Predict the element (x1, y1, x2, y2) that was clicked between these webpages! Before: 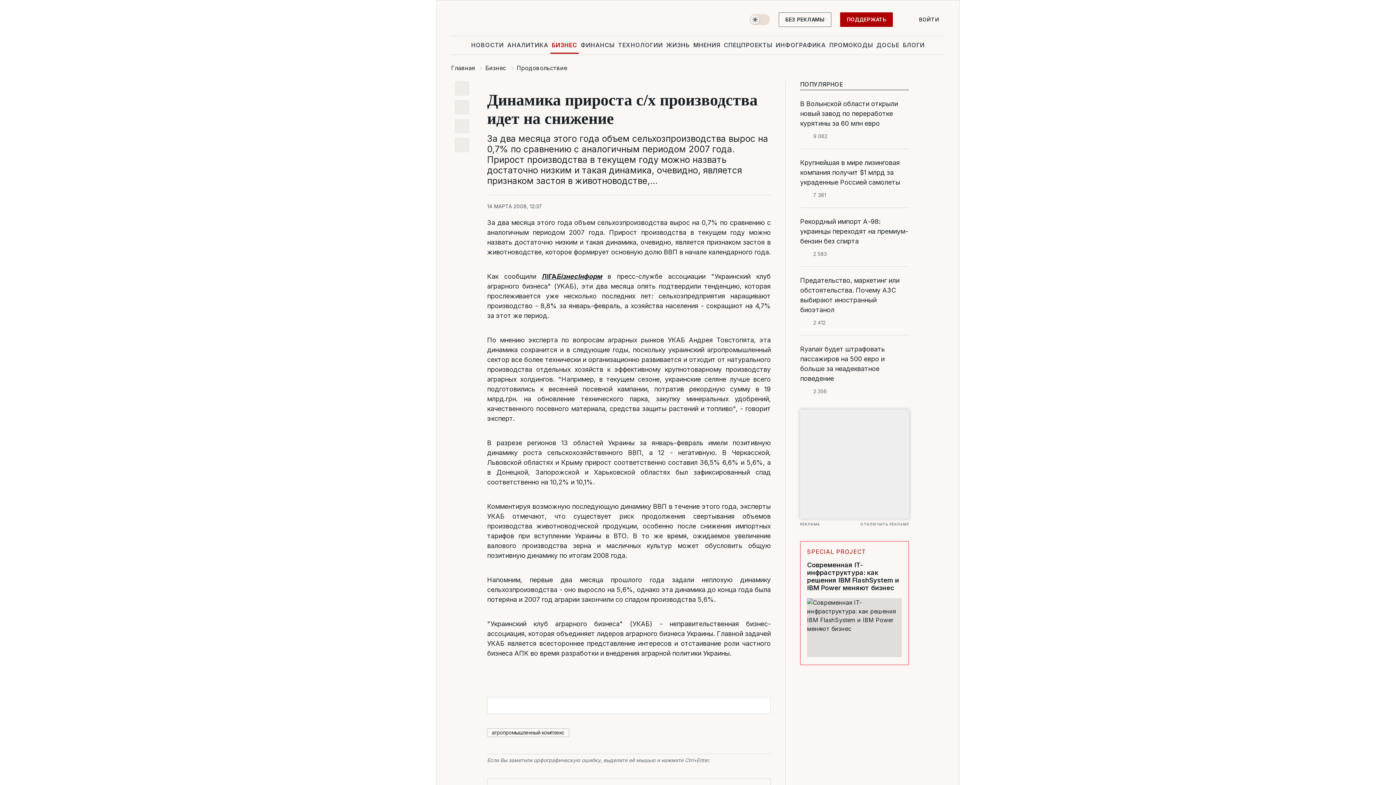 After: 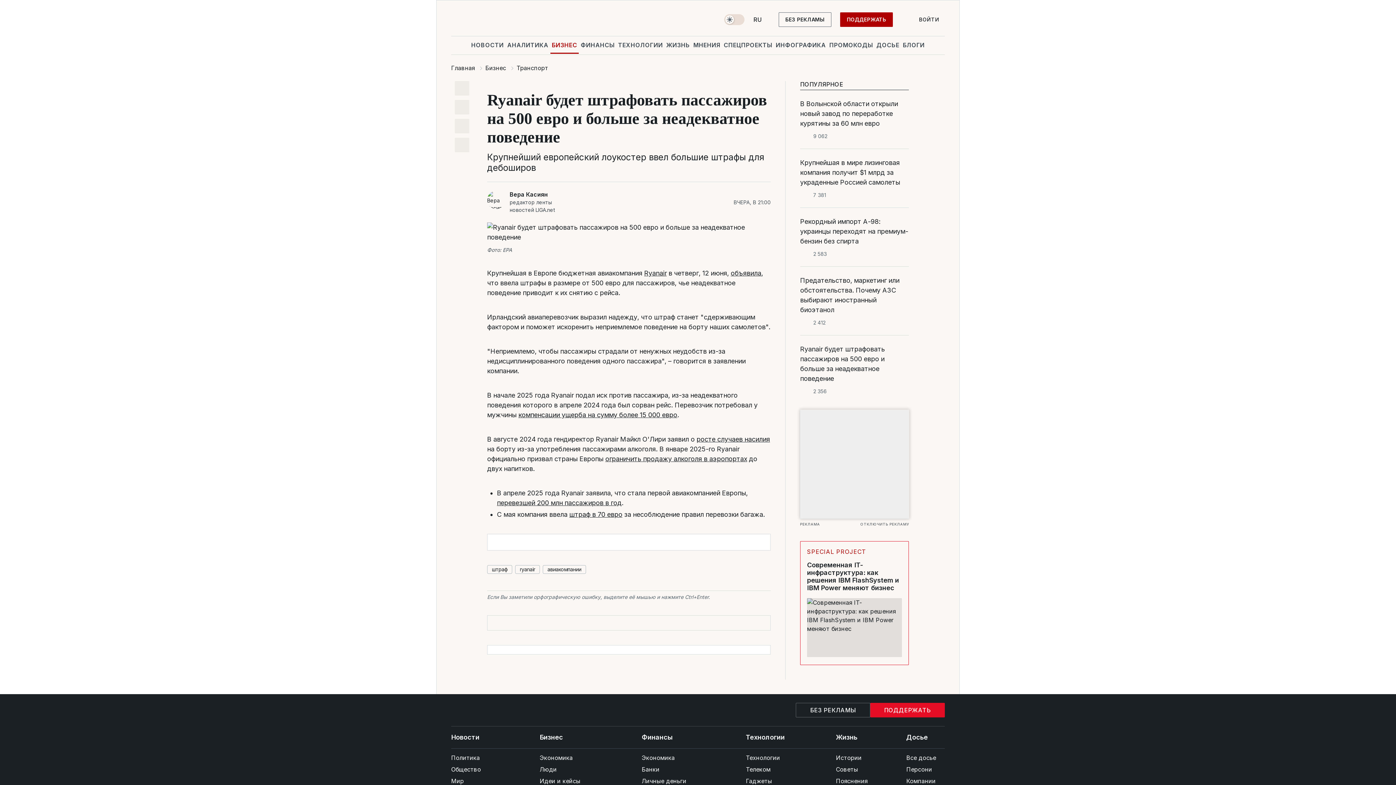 Action: label: Ryanair будет штрафовать пассажиров на 500 евро и больше за неадекватное поведение bbox: (800, 344, 909, 383)